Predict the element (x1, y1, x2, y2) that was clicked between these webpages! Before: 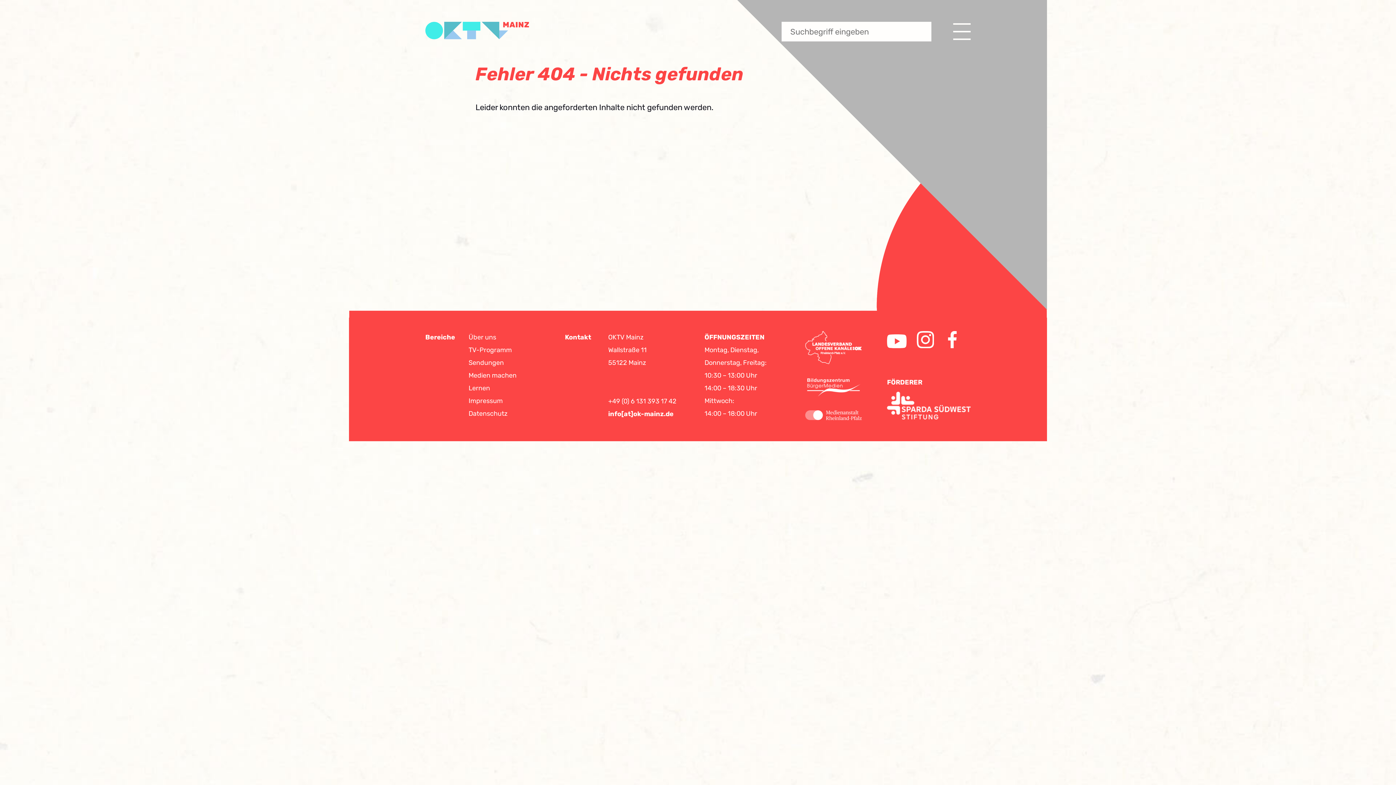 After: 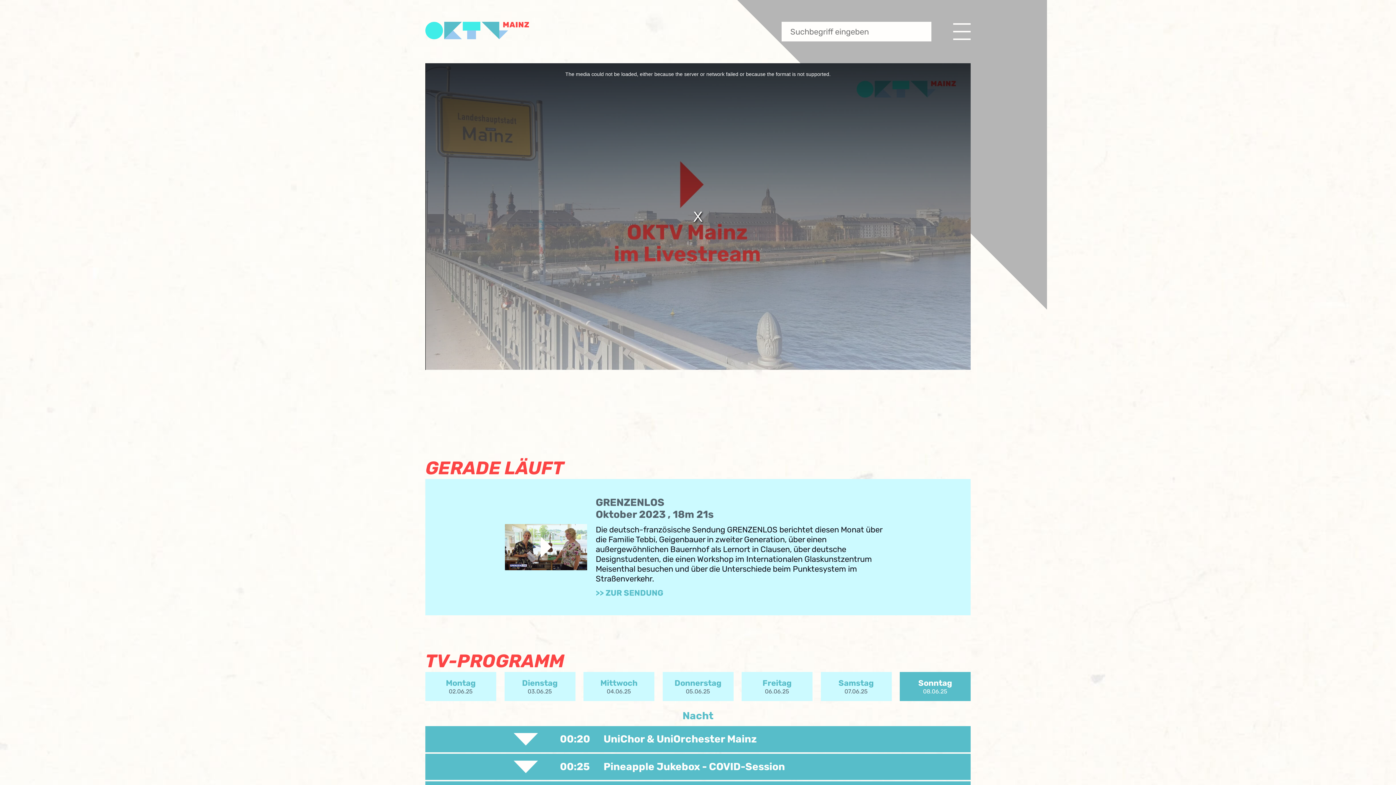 Action: bbox: (468, 346, 511, 354) label: TV-Programm